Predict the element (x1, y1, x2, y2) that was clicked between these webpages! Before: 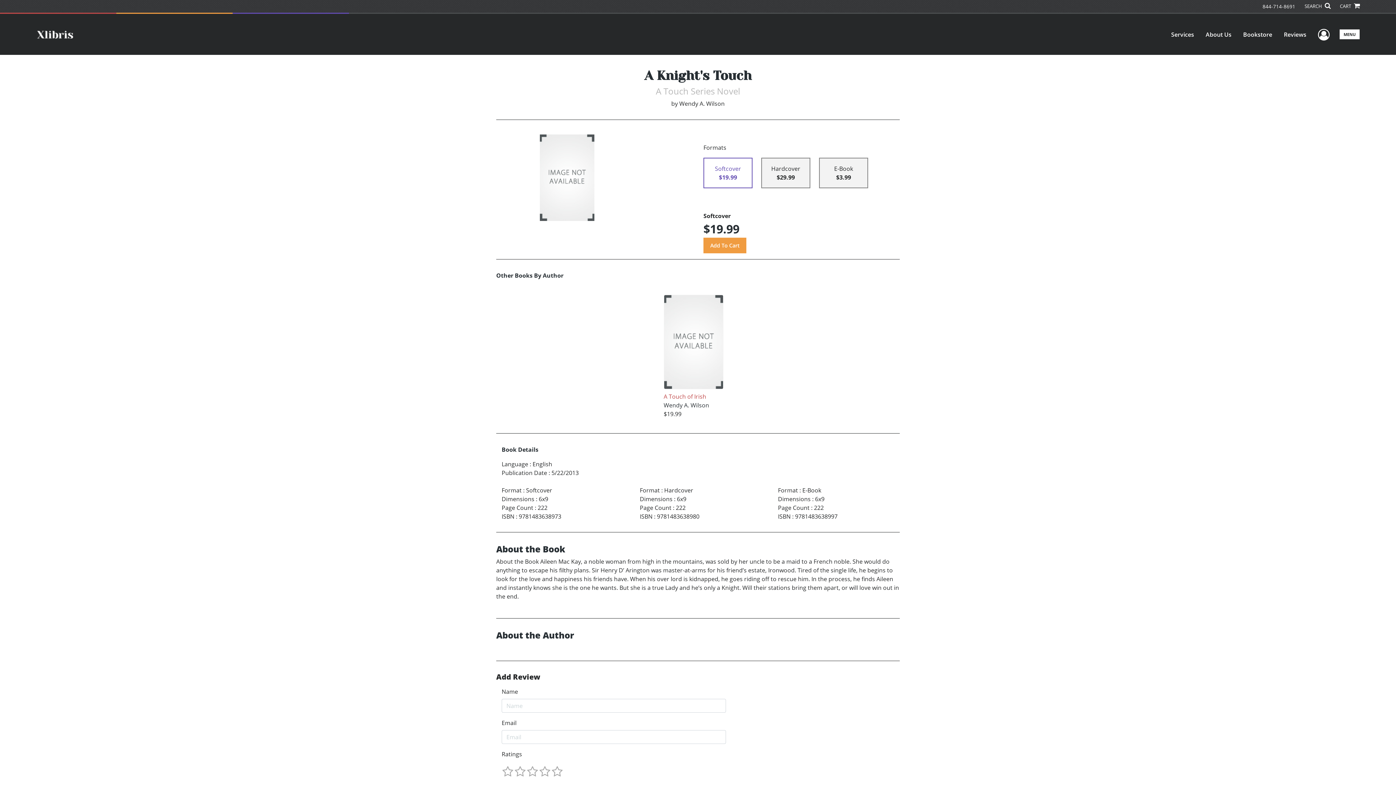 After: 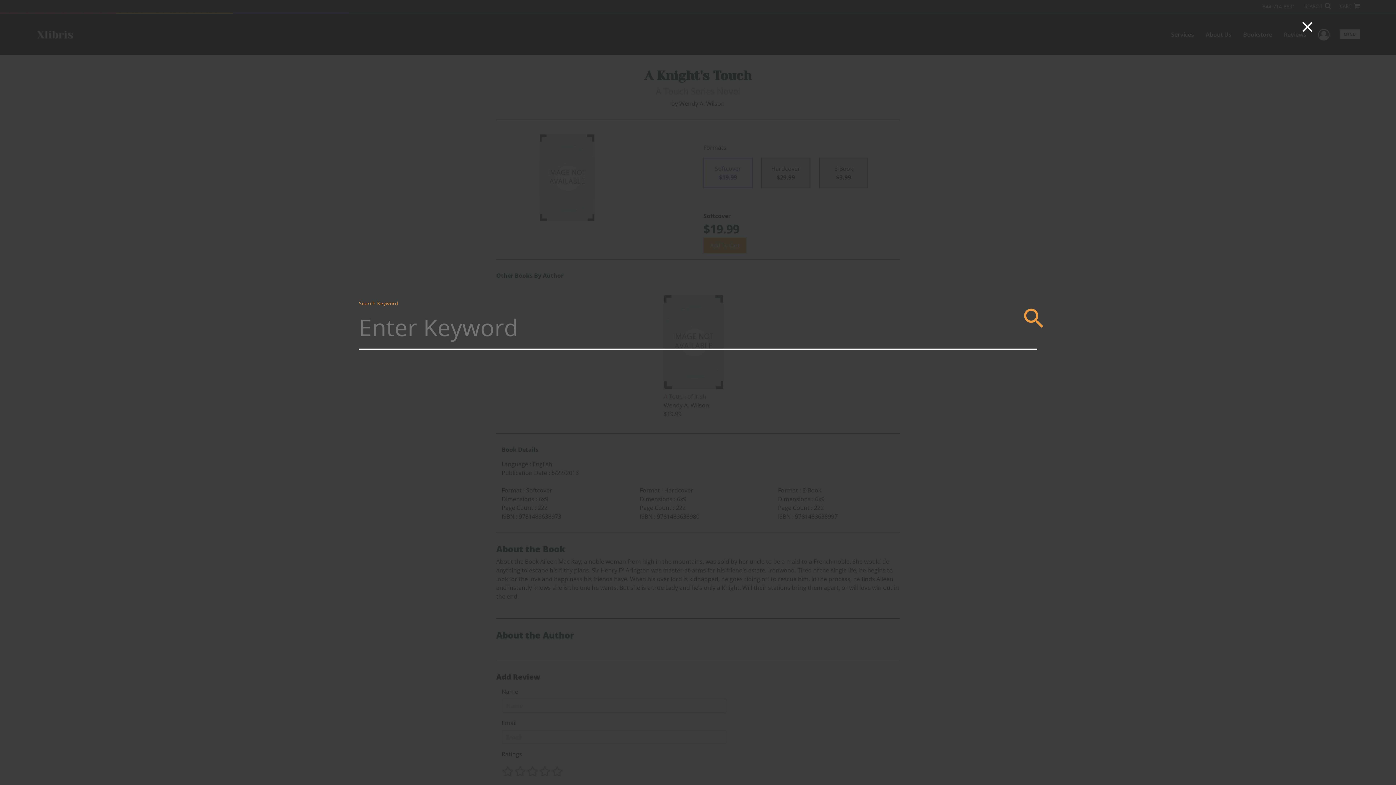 Action: label: SEARCH  bbox: (1304, 2, 1330, 9)